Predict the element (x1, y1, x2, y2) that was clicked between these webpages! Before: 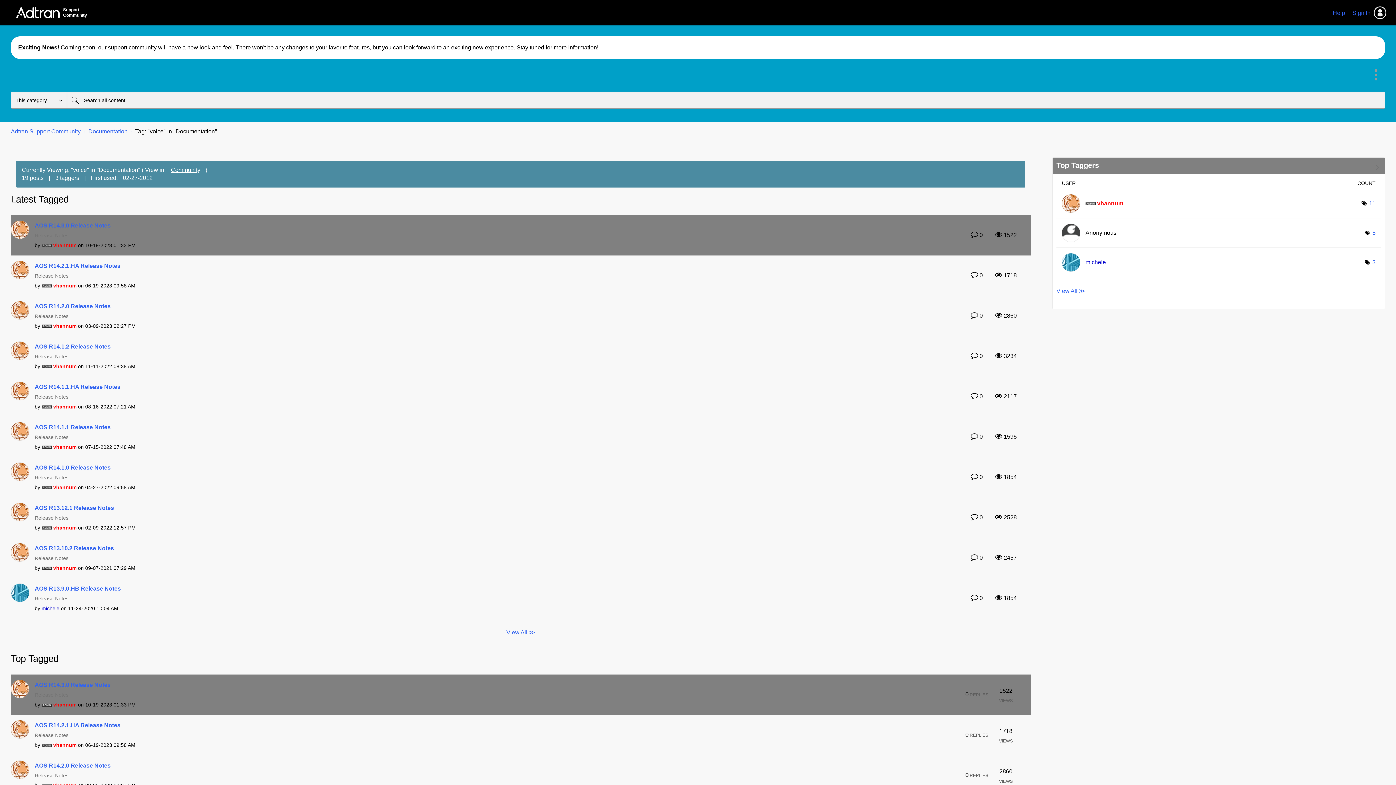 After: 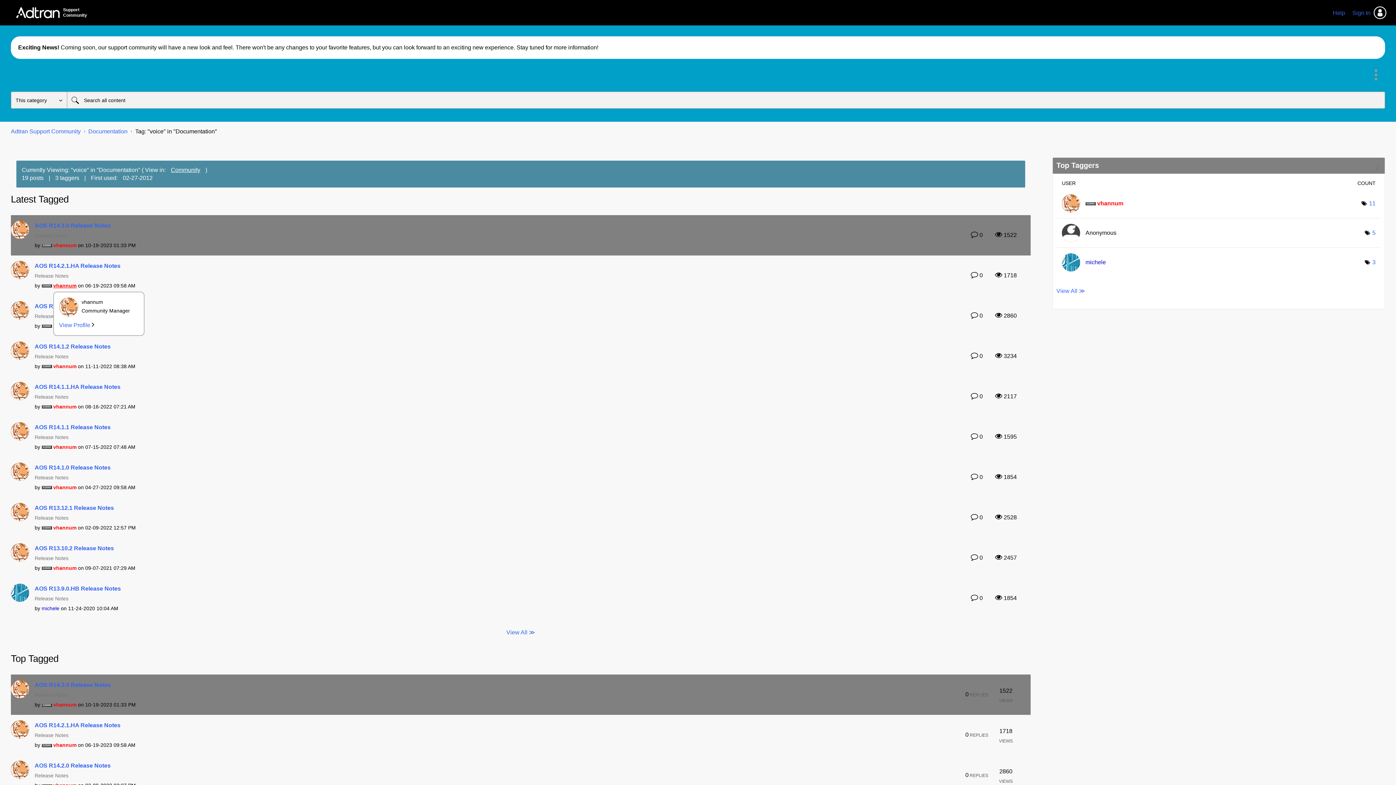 Action: label: View Profile of vhannum bbox: (53, 282, 76, 288)